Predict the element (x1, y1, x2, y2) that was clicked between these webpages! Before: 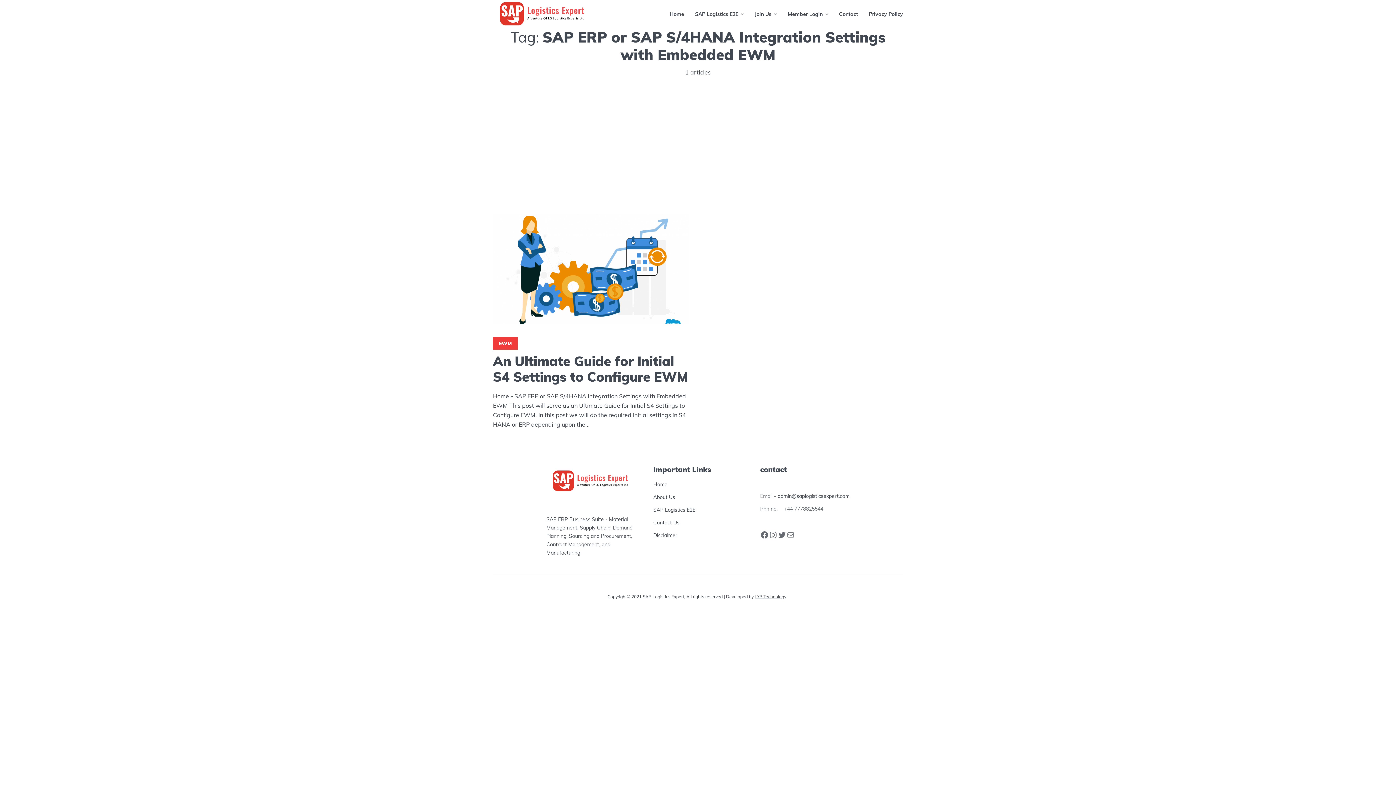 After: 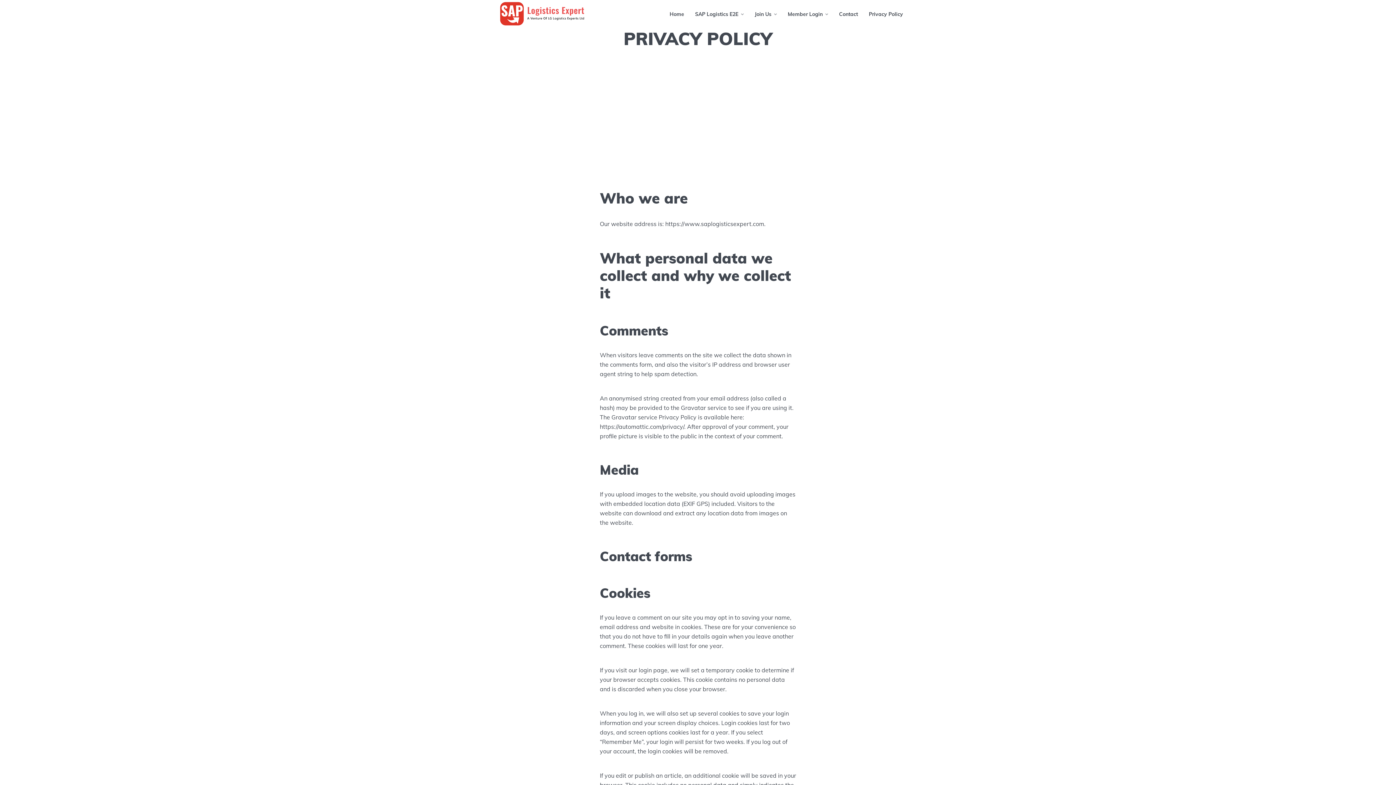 Action: bbox: (869, 5, 903, 23) label: Privacy Policy